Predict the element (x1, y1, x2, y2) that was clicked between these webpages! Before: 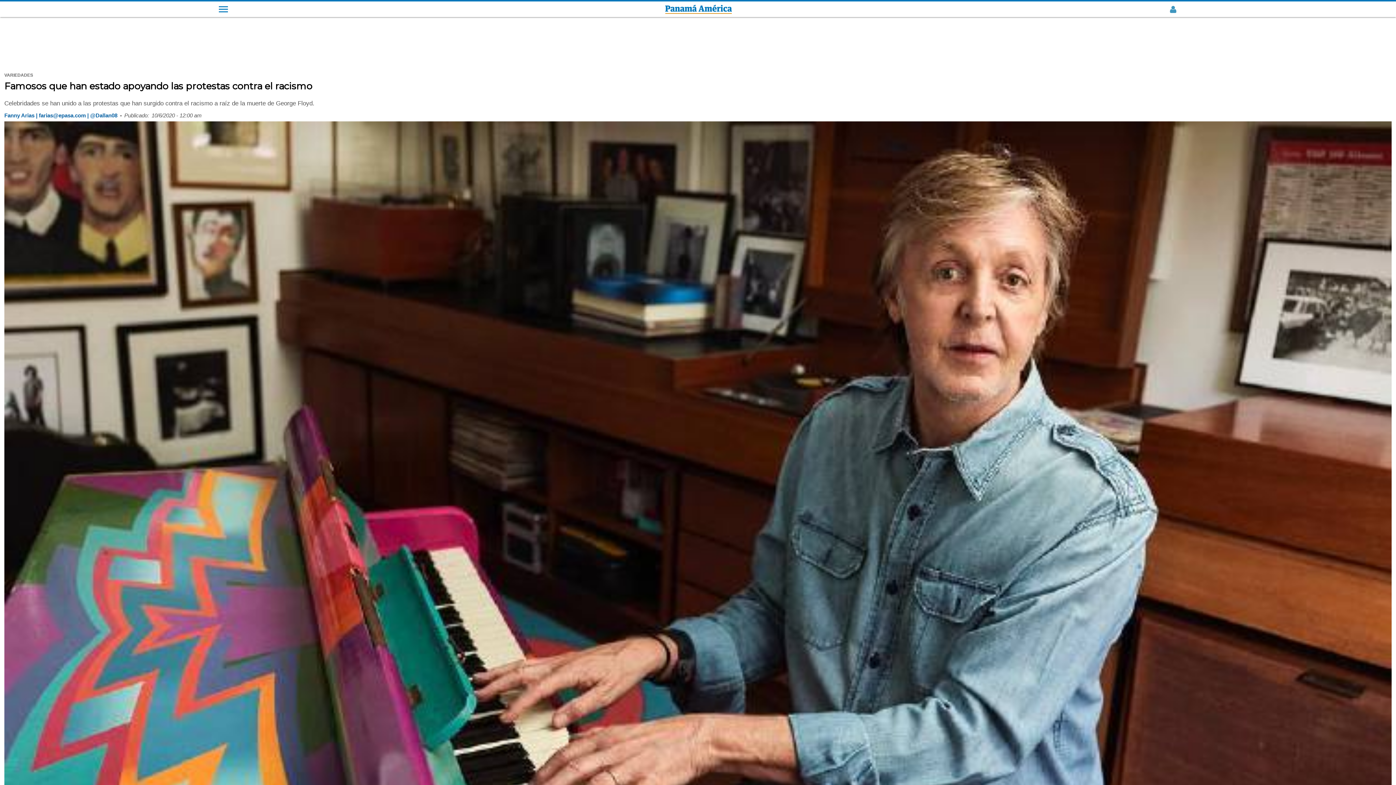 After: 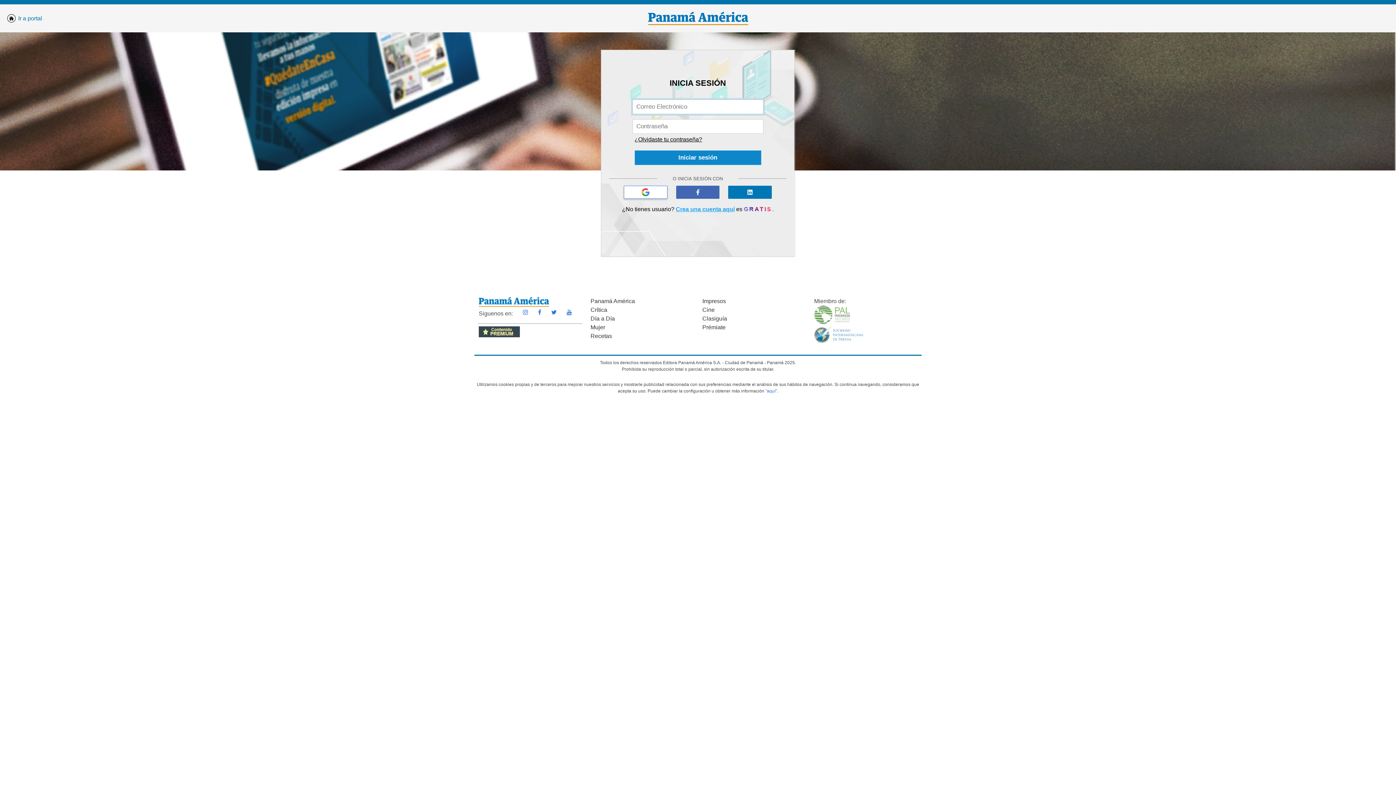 Action: bbox: (1169, 5, 1177, 11)